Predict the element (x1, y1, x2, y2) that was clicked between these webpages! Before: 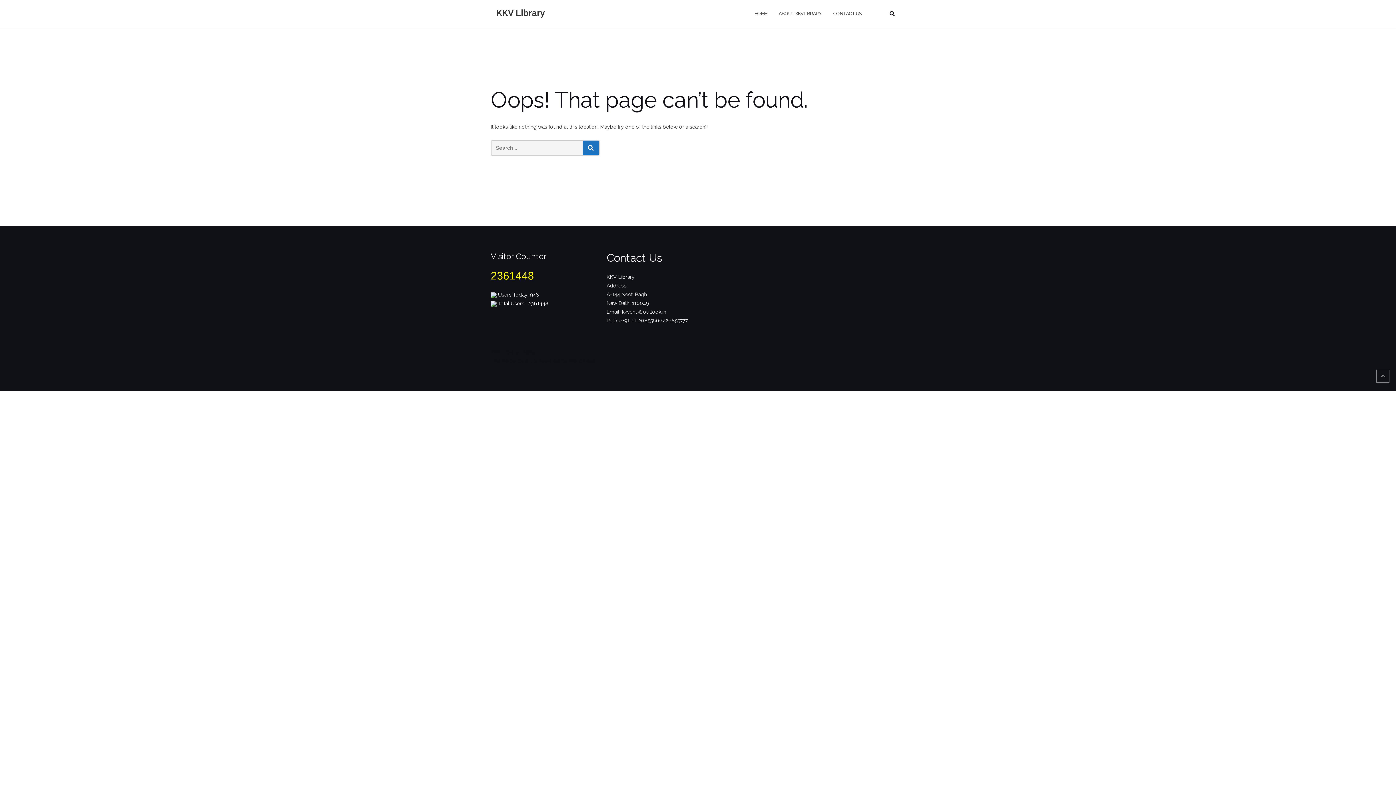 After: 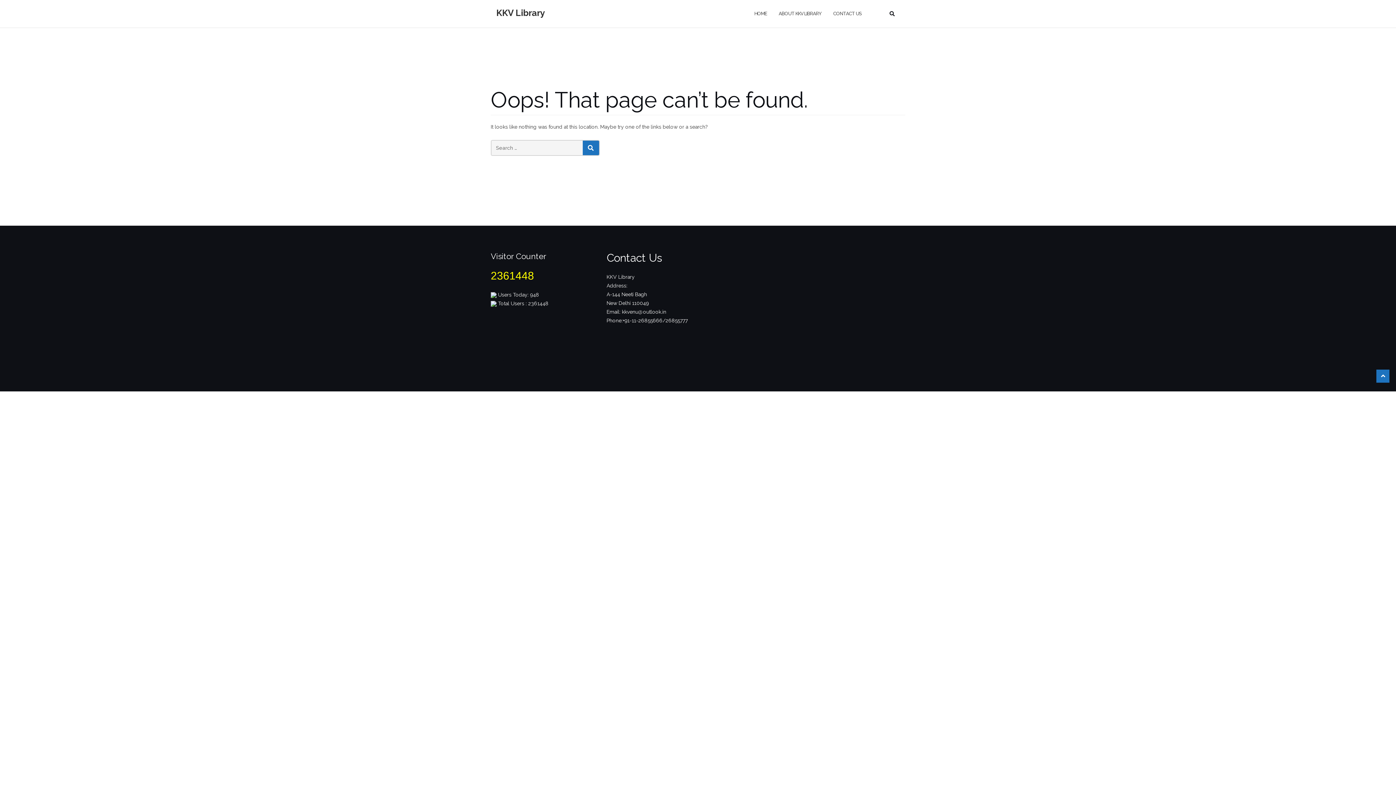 Action: bbox: (1376, 369, 1389, 382)